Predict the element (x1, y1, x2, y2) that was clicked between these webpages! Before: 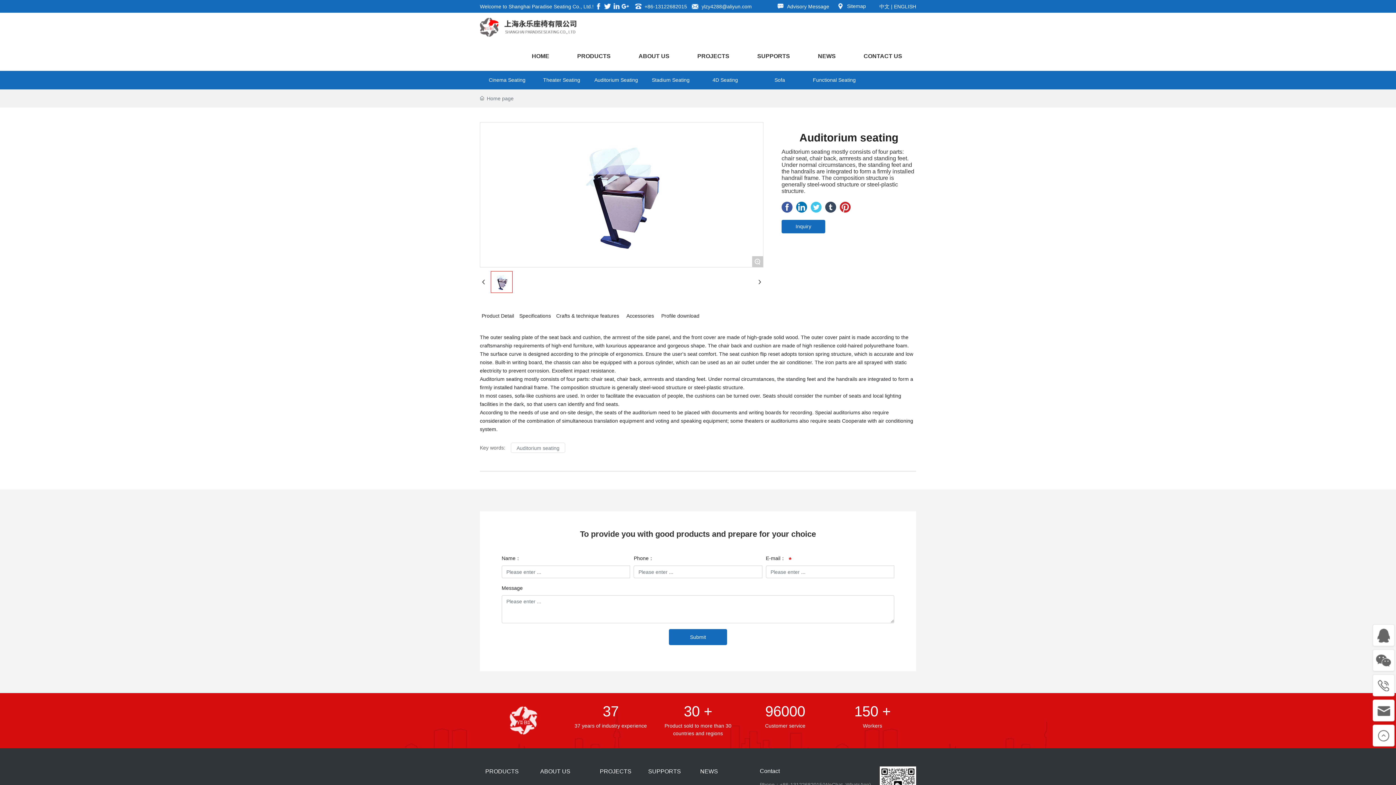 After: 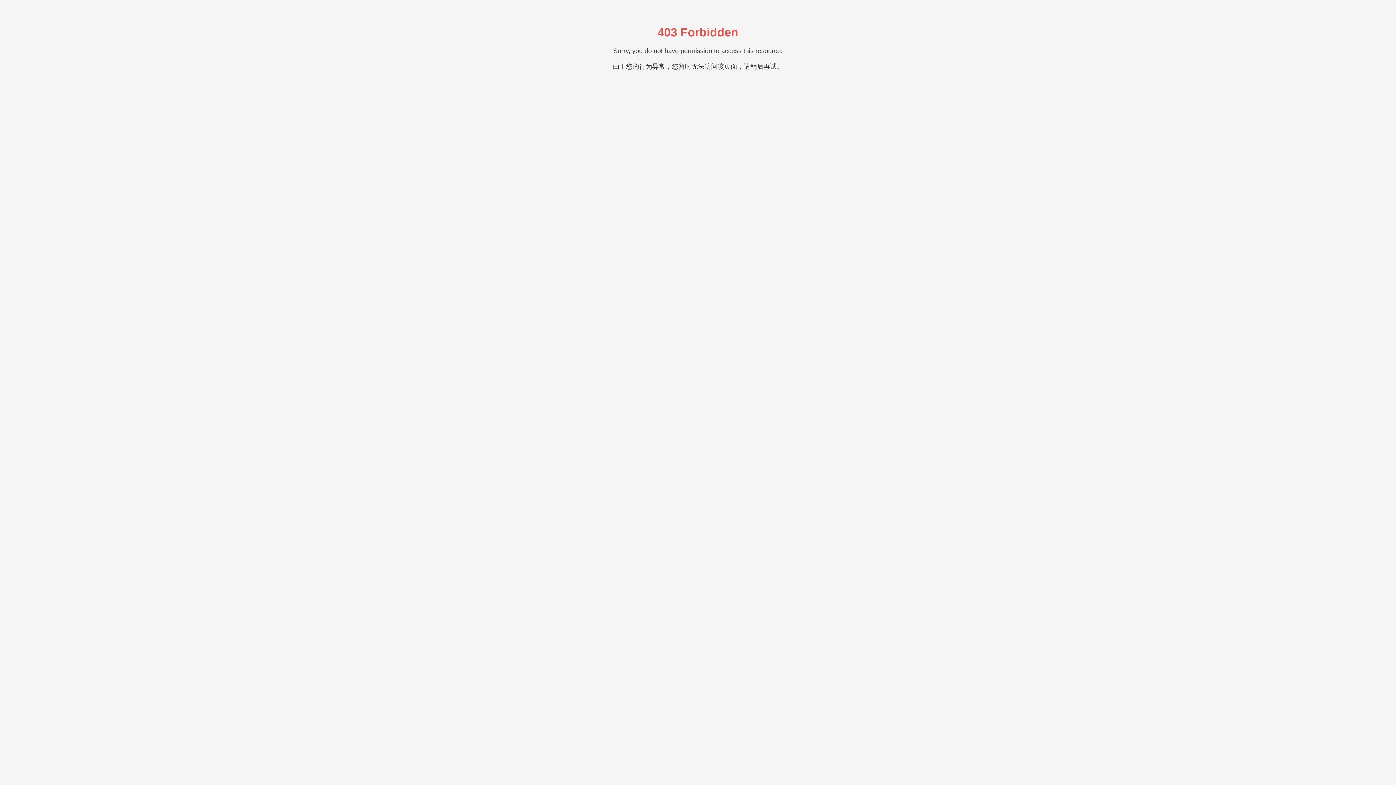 Action: bbox: (600, 767, 637, 777) label: Projects Scenes